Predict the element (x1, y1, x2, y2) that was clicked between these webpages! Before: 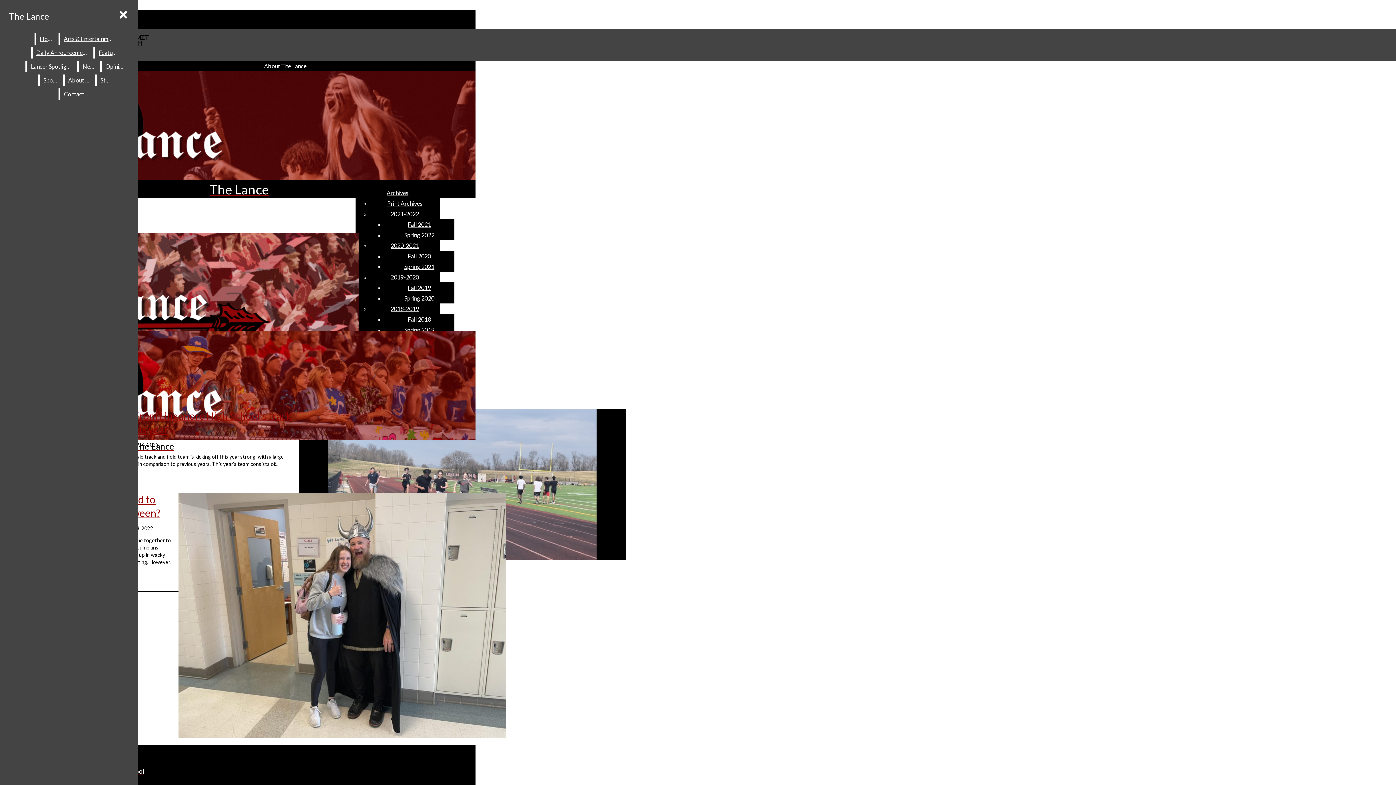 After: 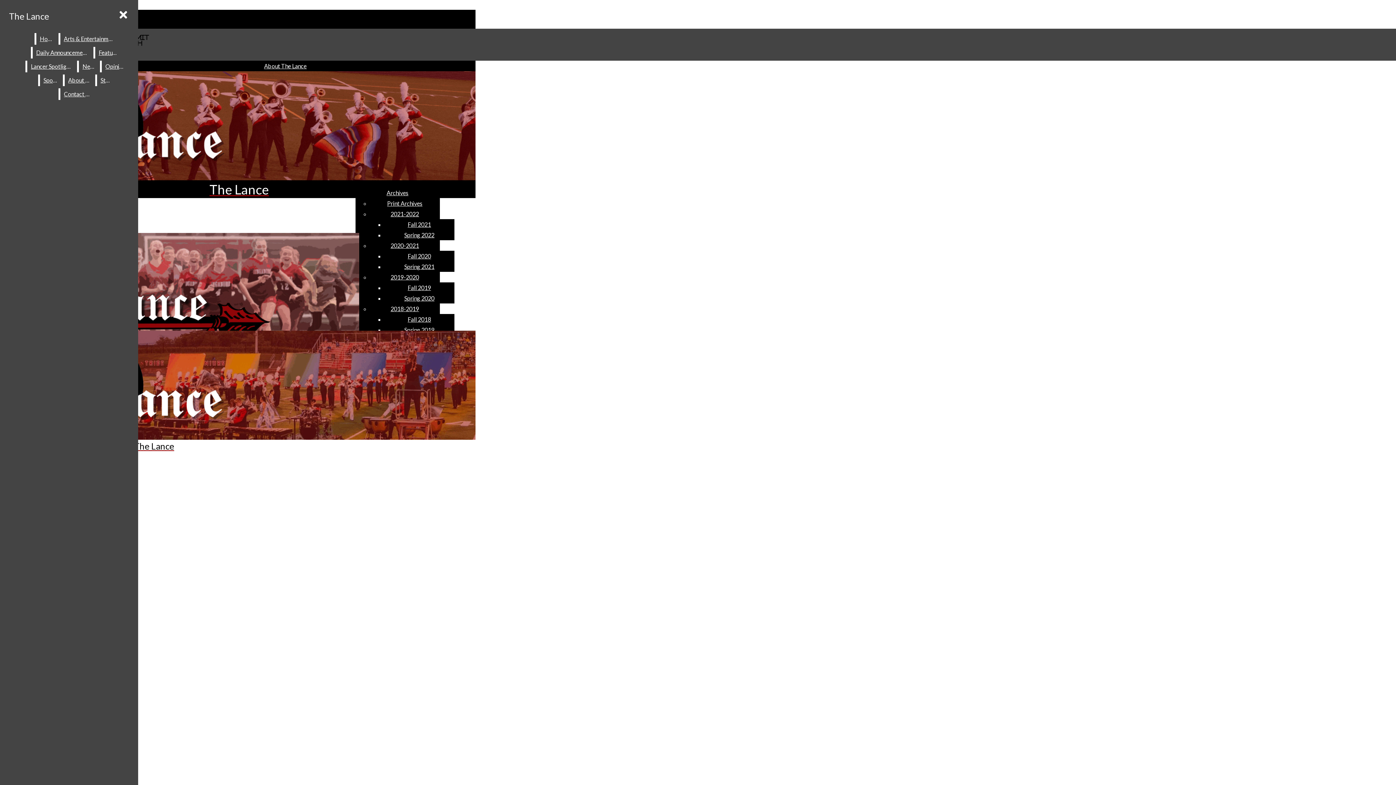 Action: bbox: (387, 200, 422, 206) label: Print Archives